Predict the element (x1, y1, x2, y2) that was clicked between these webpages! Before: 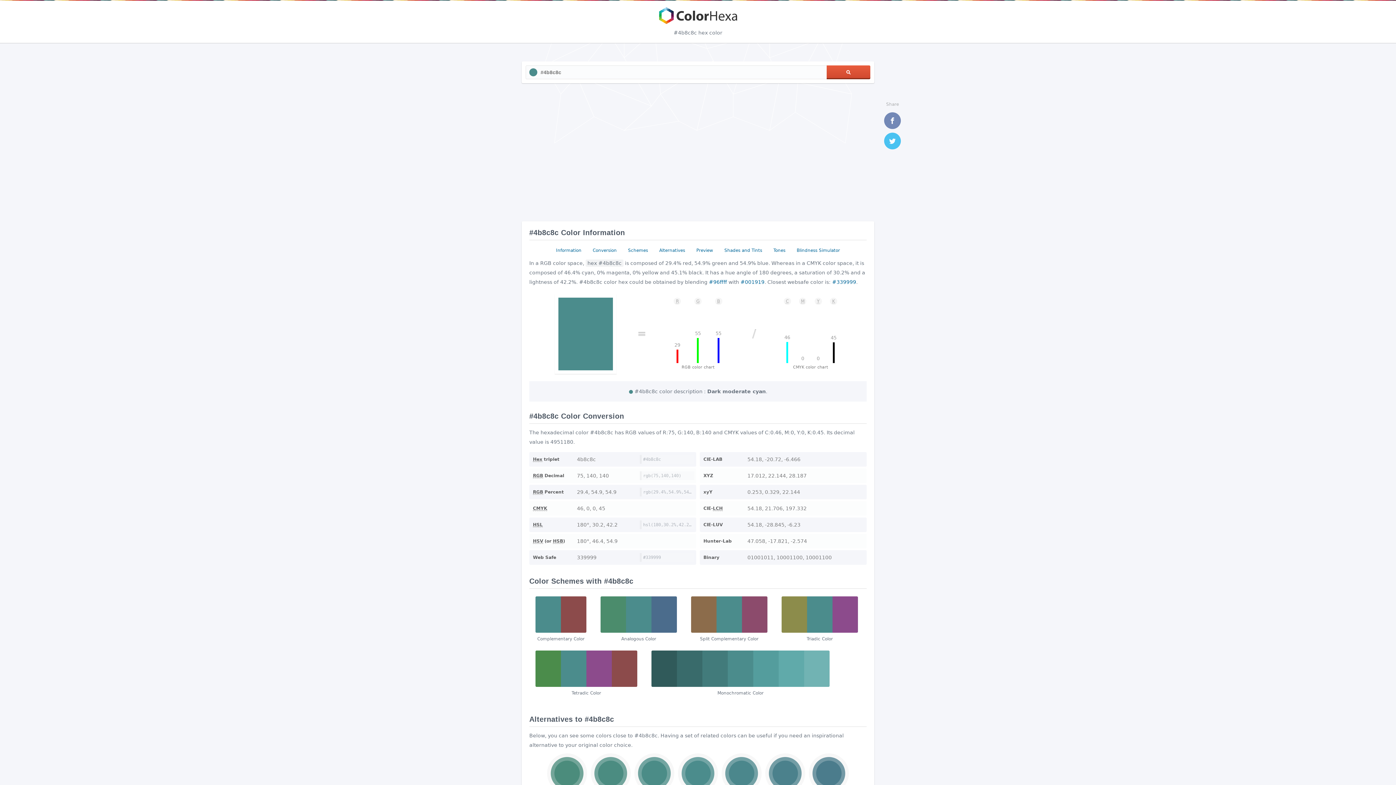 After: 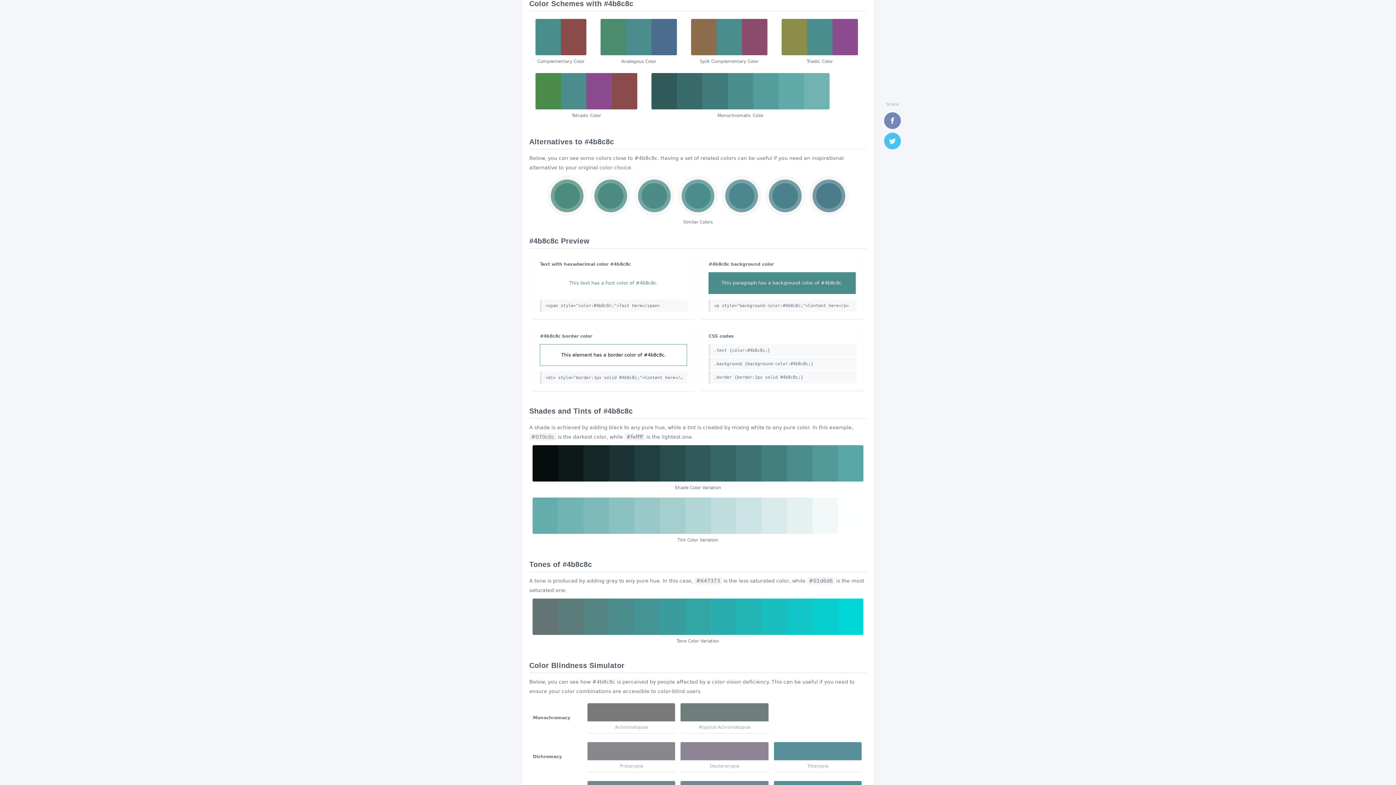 Action: bbox: (624, 245, 651, 255) label: Schemes